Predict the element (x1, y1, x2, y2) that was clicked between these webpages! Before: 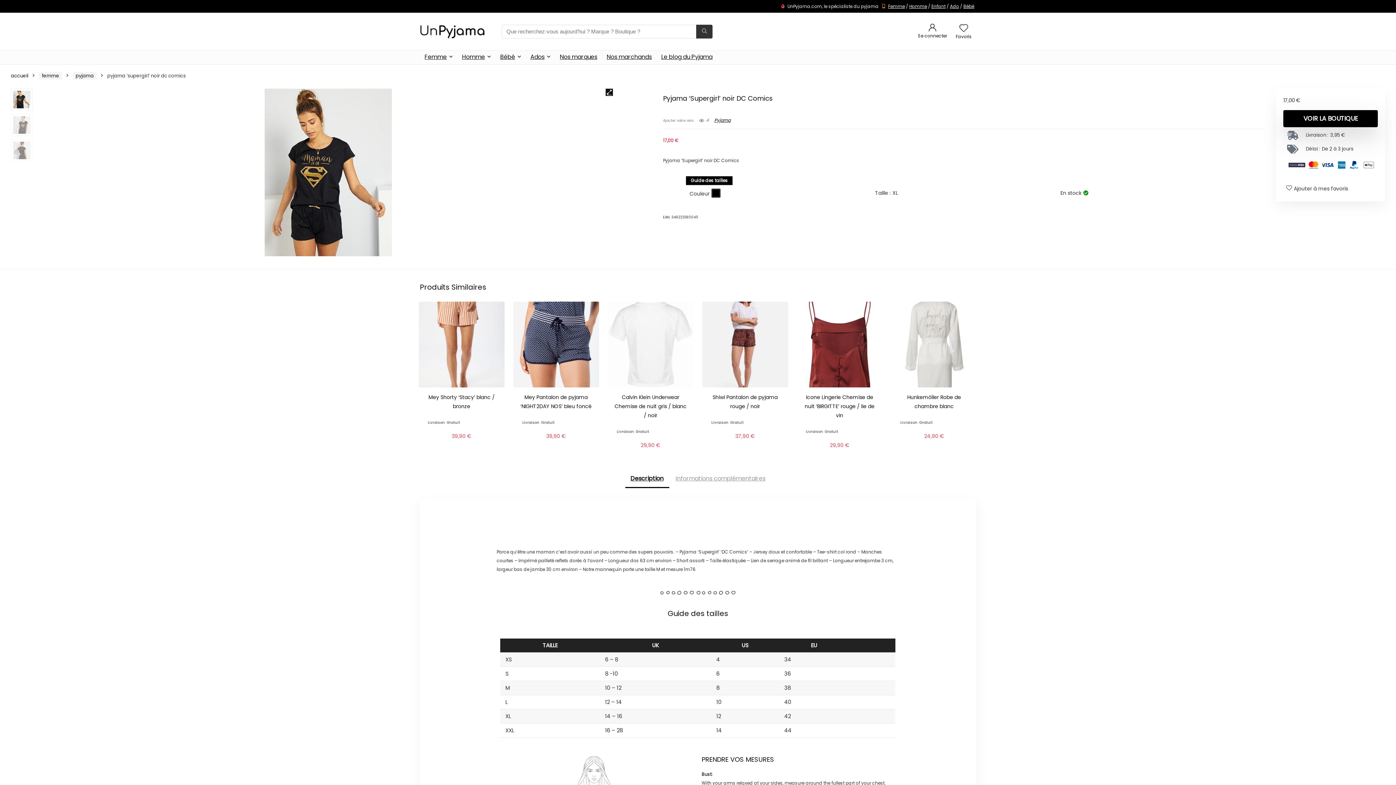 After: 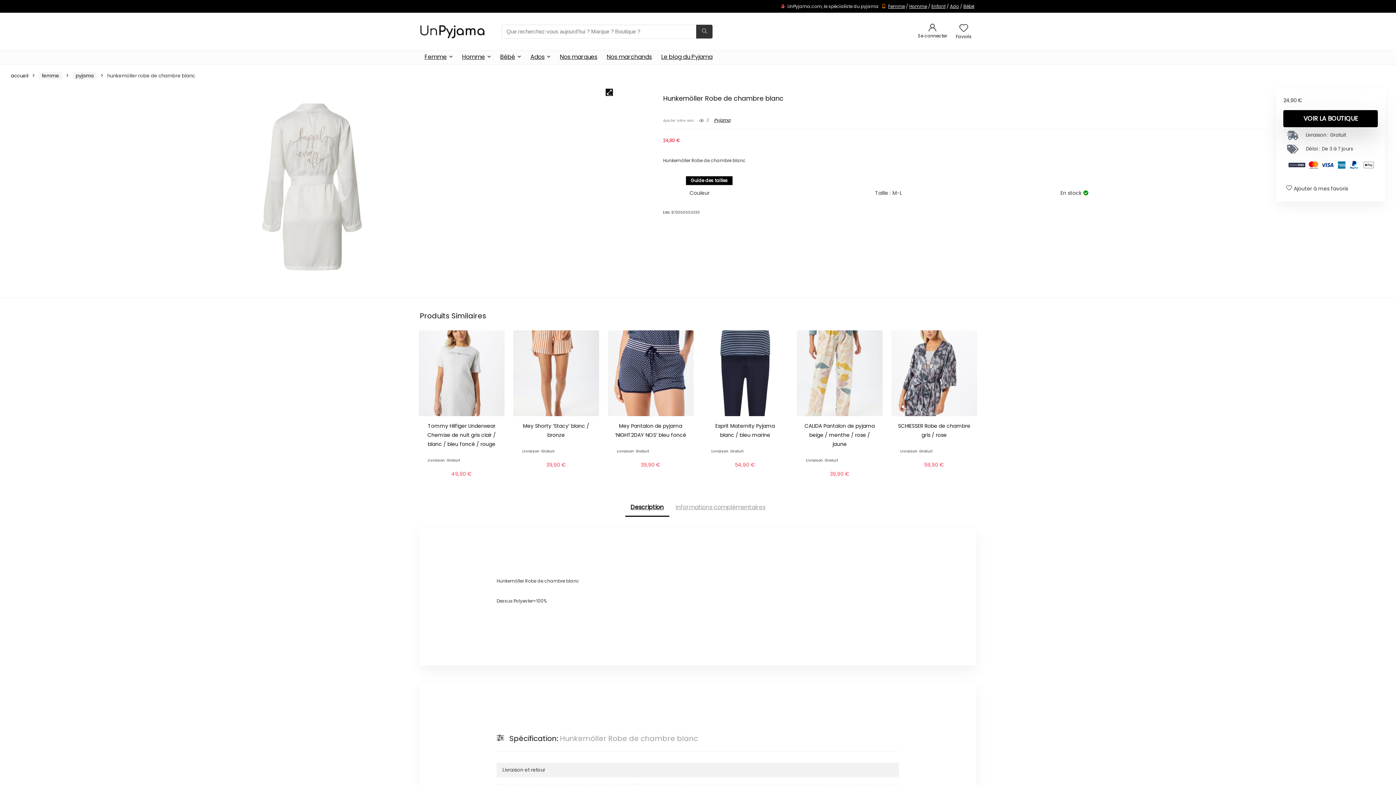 Action: bbox: (891, 301, 977, 387)